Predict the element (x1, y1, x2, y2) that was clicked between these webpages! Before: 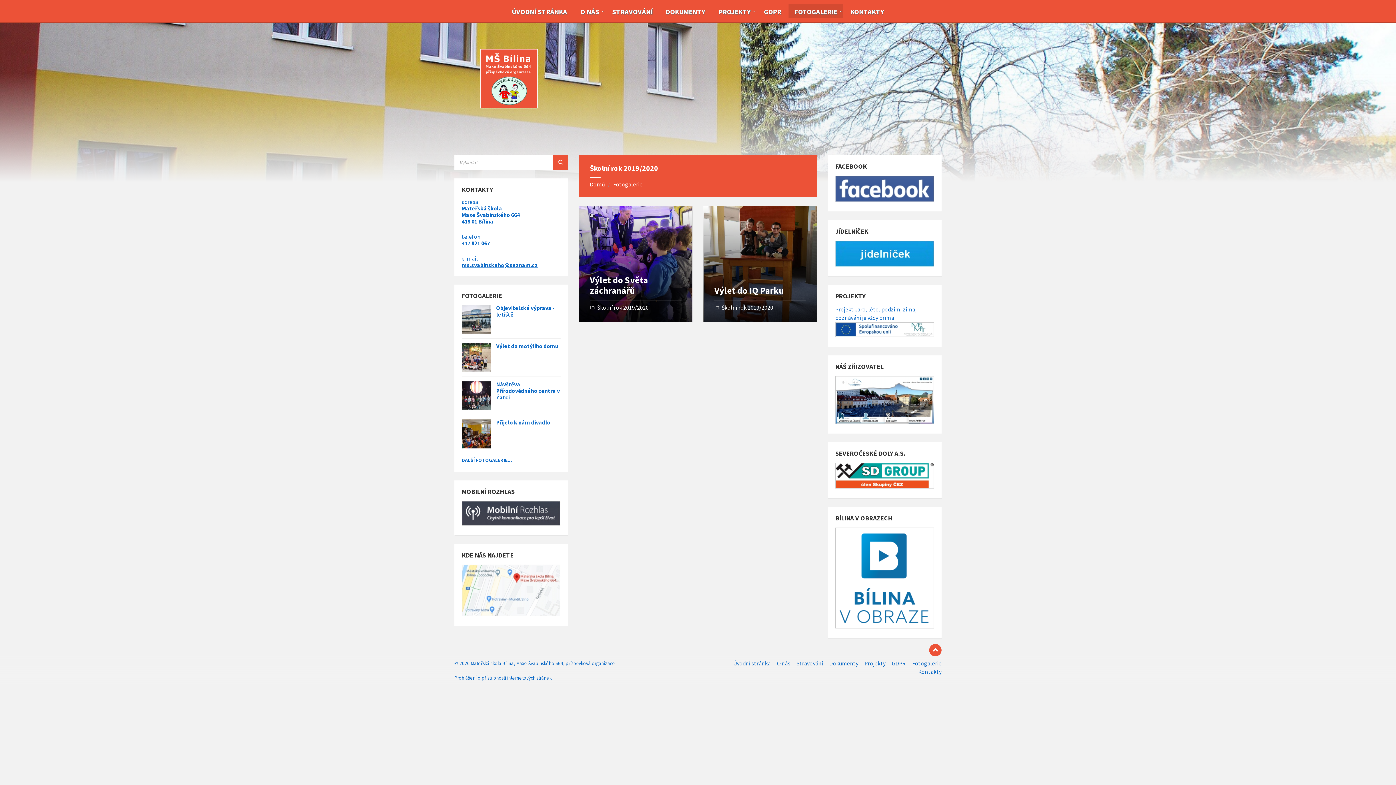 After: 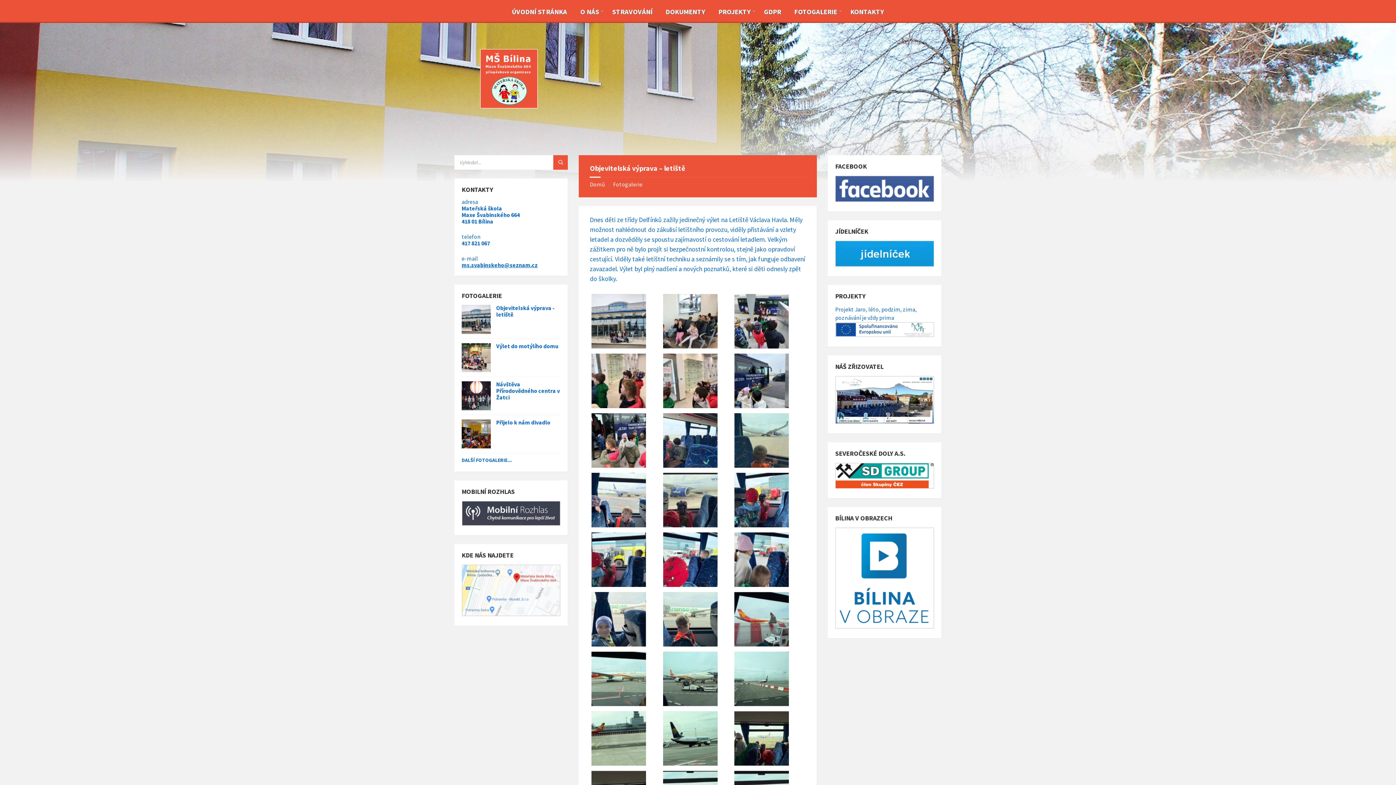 Action: bbox: (496, 304, 554, 318) label: Objevitelská výprava - letiště